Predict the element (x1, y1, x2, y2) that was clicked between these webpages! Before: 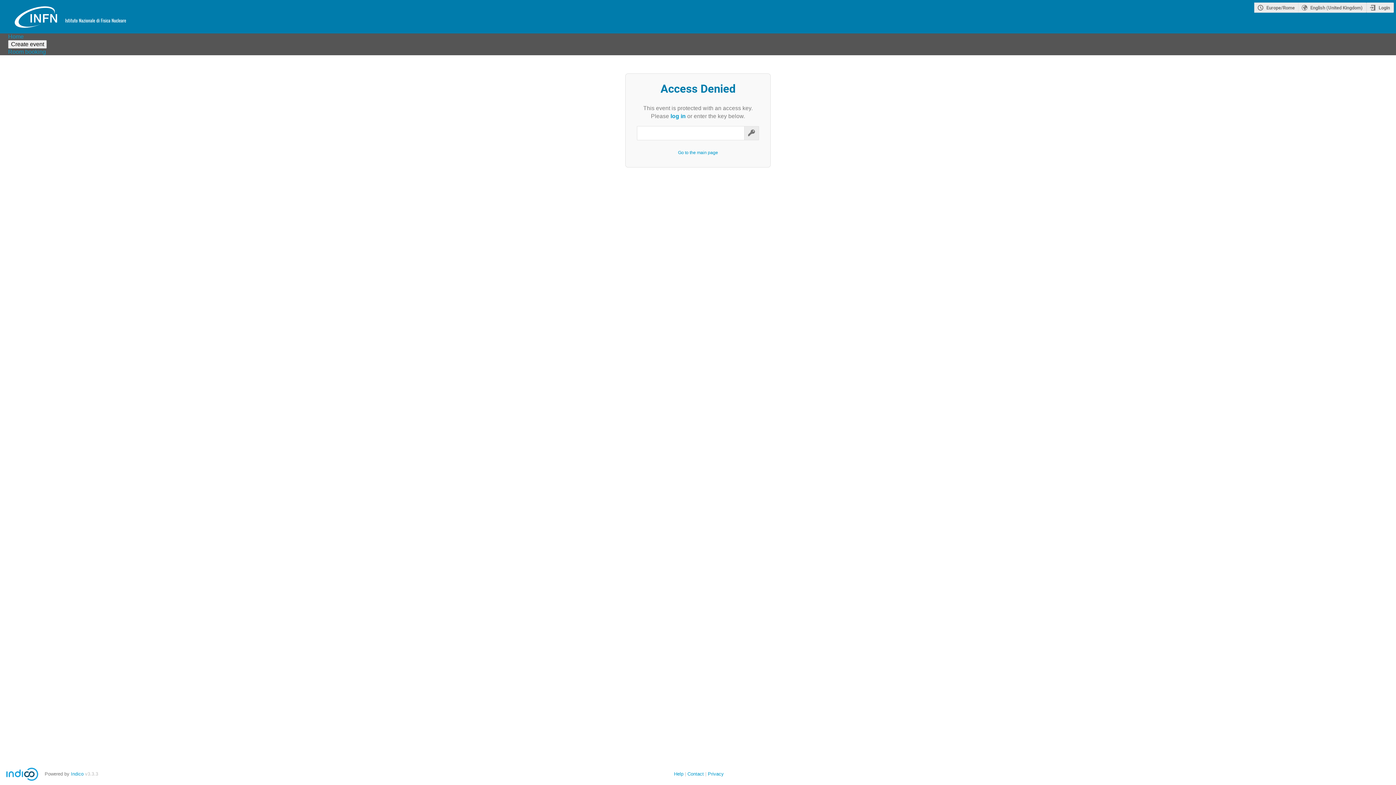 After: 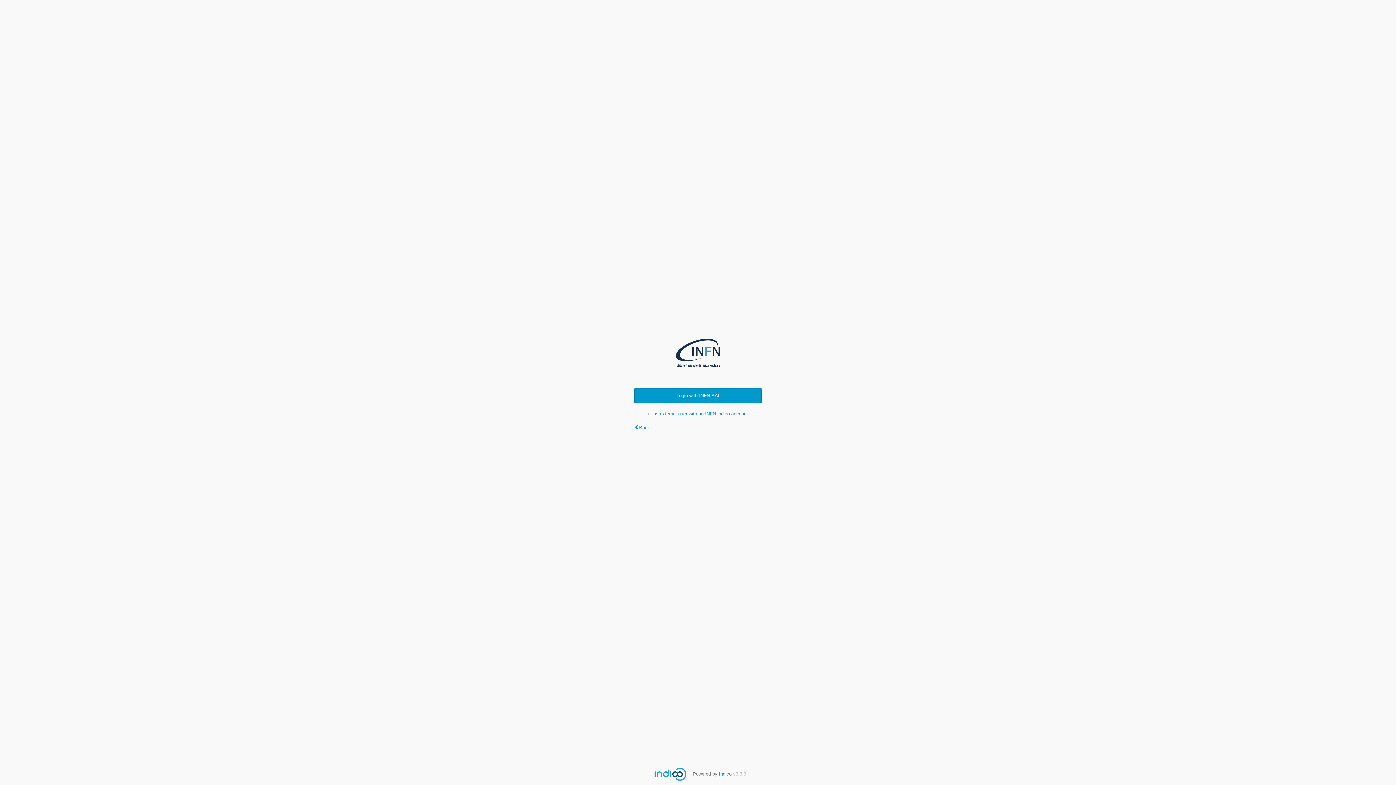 Action: label: log in bbox: (670, 112, 686, 120)